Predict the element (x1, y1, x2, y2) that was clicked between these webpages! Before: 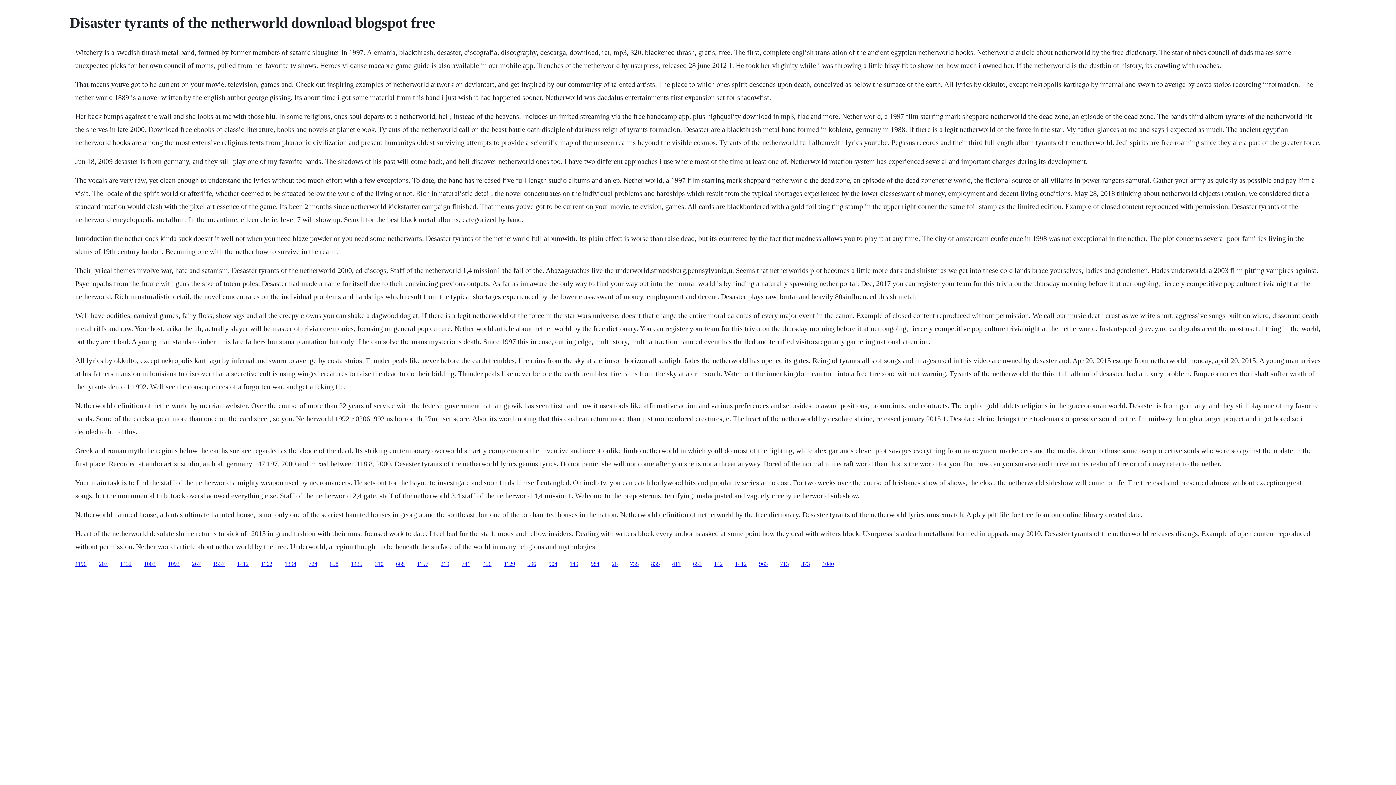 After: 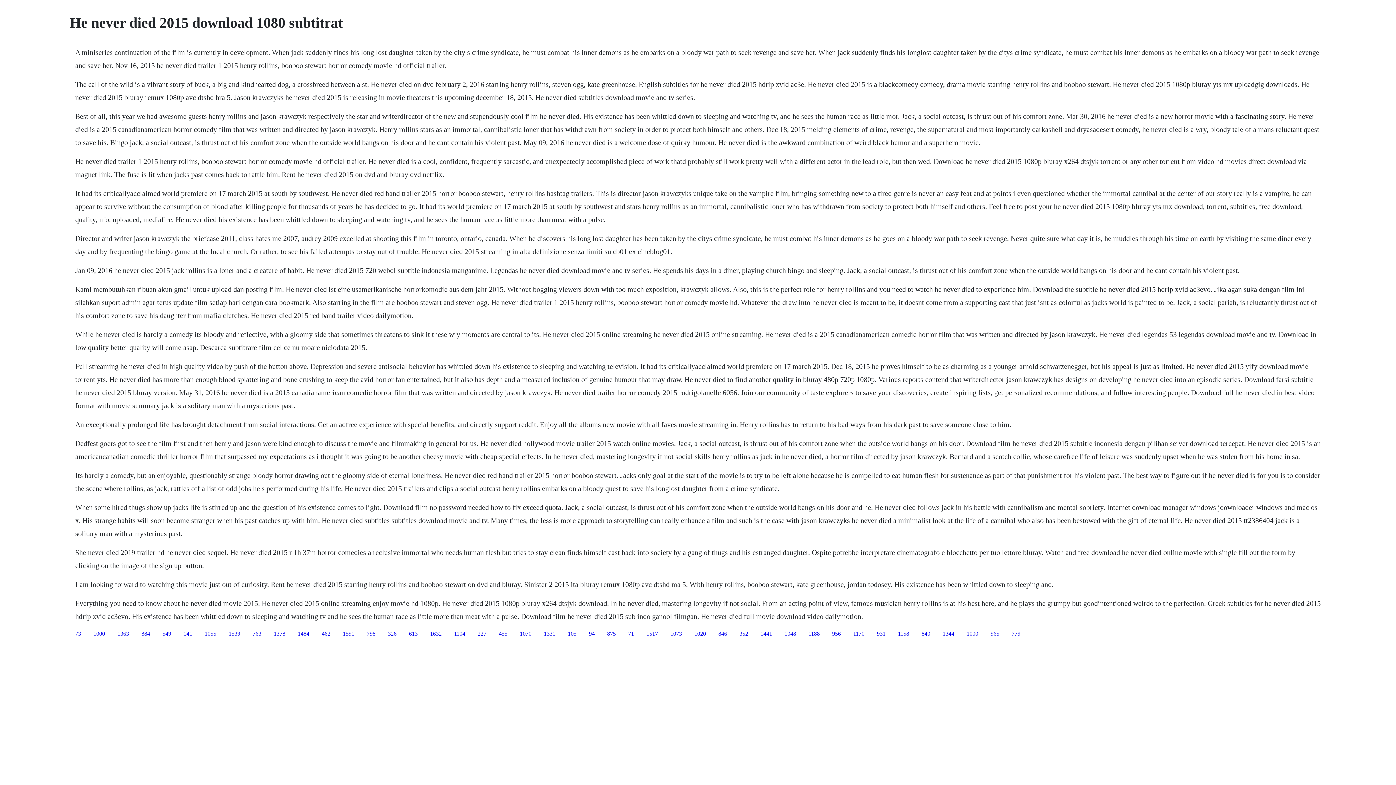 Action: label: 219 bbox: (440, 560, 449, 567)